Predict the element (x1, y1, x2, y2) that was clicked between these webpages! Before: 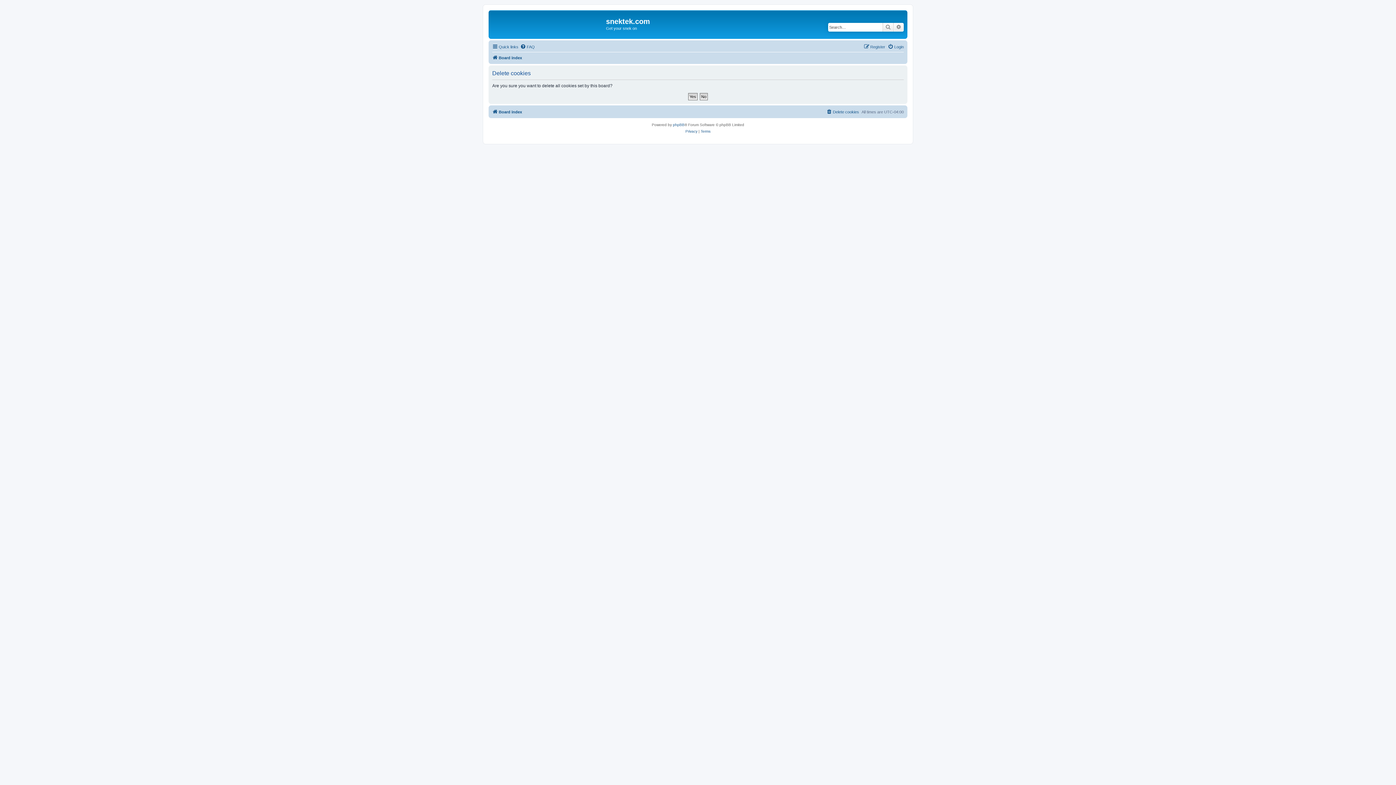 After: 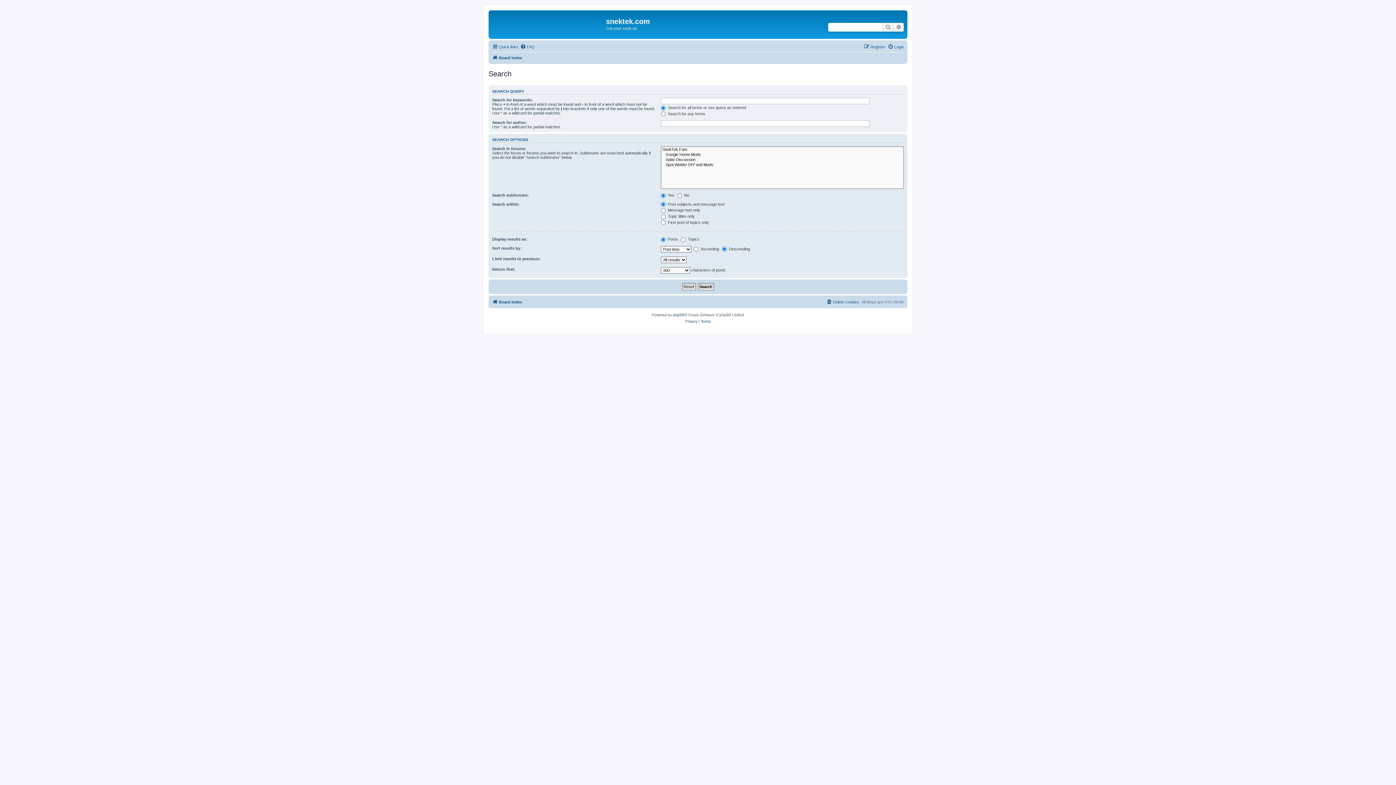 Action: label: Search bbox: (882, 22, 893, 31)